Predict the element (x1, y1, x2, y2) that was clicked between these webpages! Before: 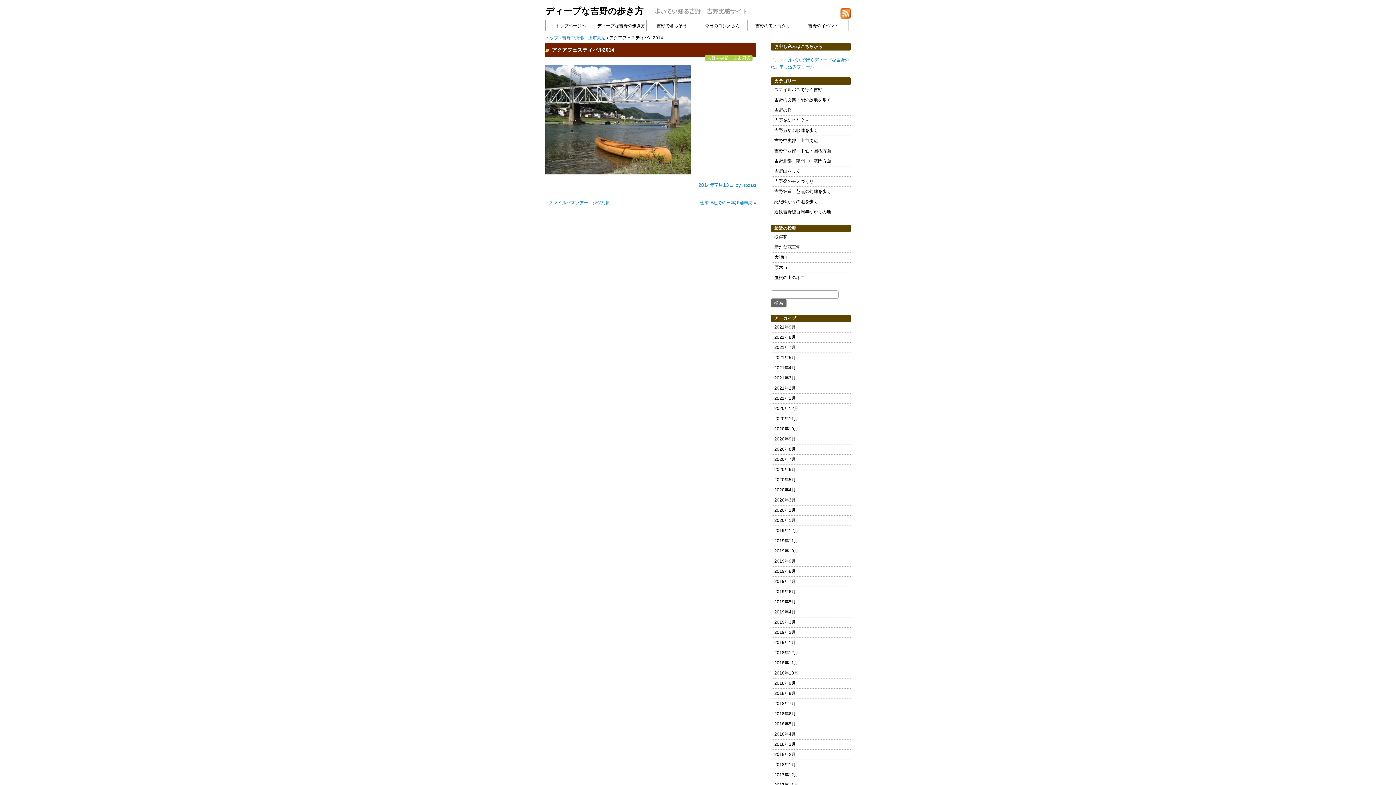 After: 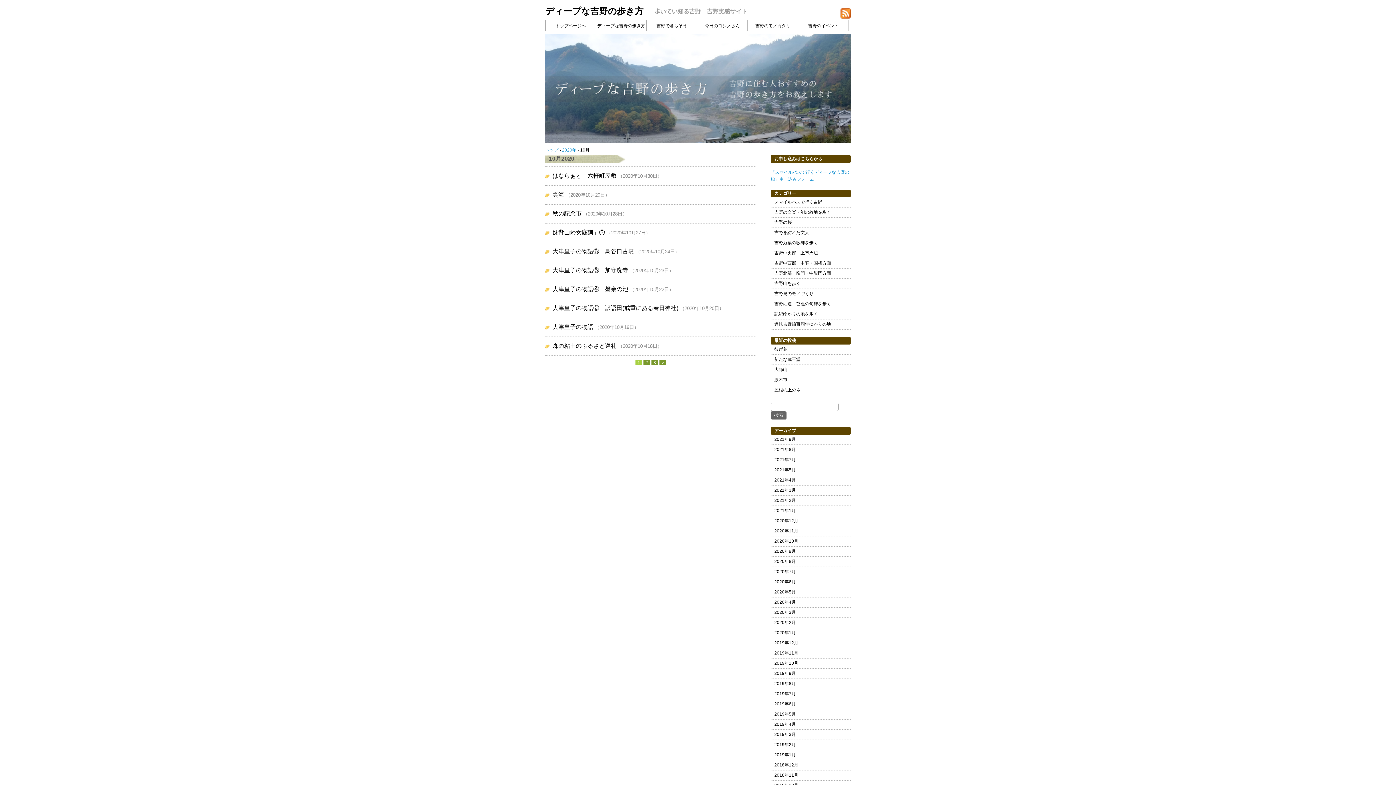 Action: label: 2020年10月 bbox: (770, 424, 850, 434)